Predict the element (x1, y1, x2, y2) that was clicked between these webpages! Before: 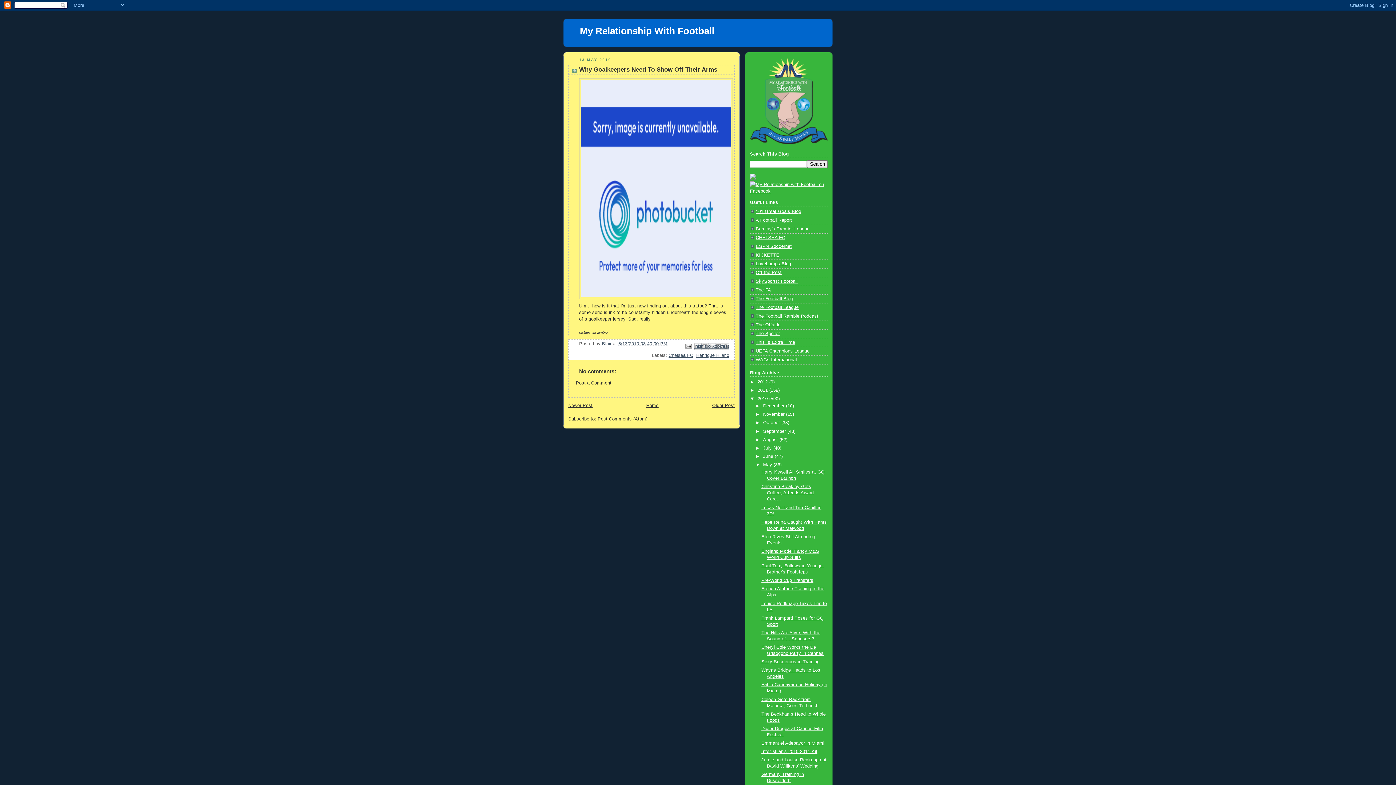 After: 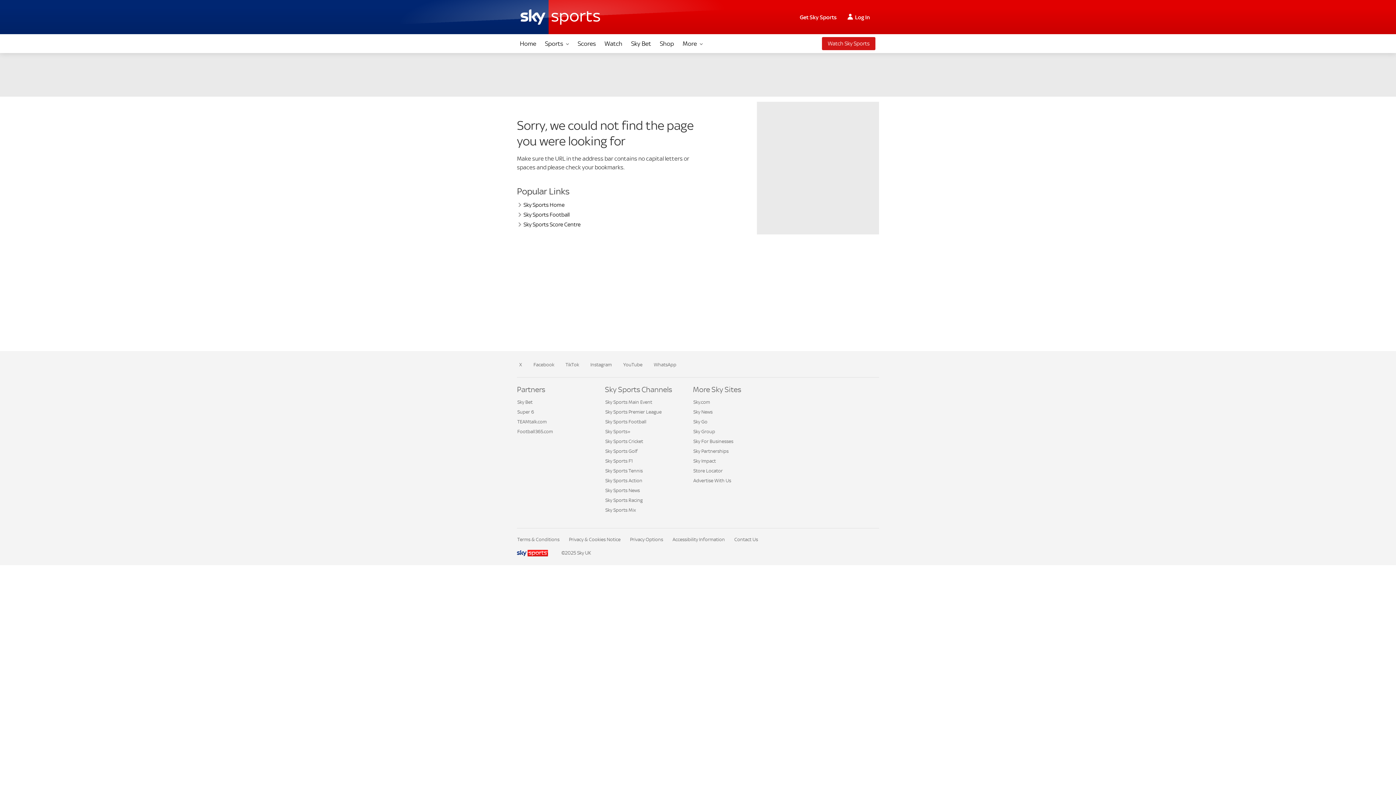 Action: bbox: (756, 278, 797, 284) label: SkySports: Football